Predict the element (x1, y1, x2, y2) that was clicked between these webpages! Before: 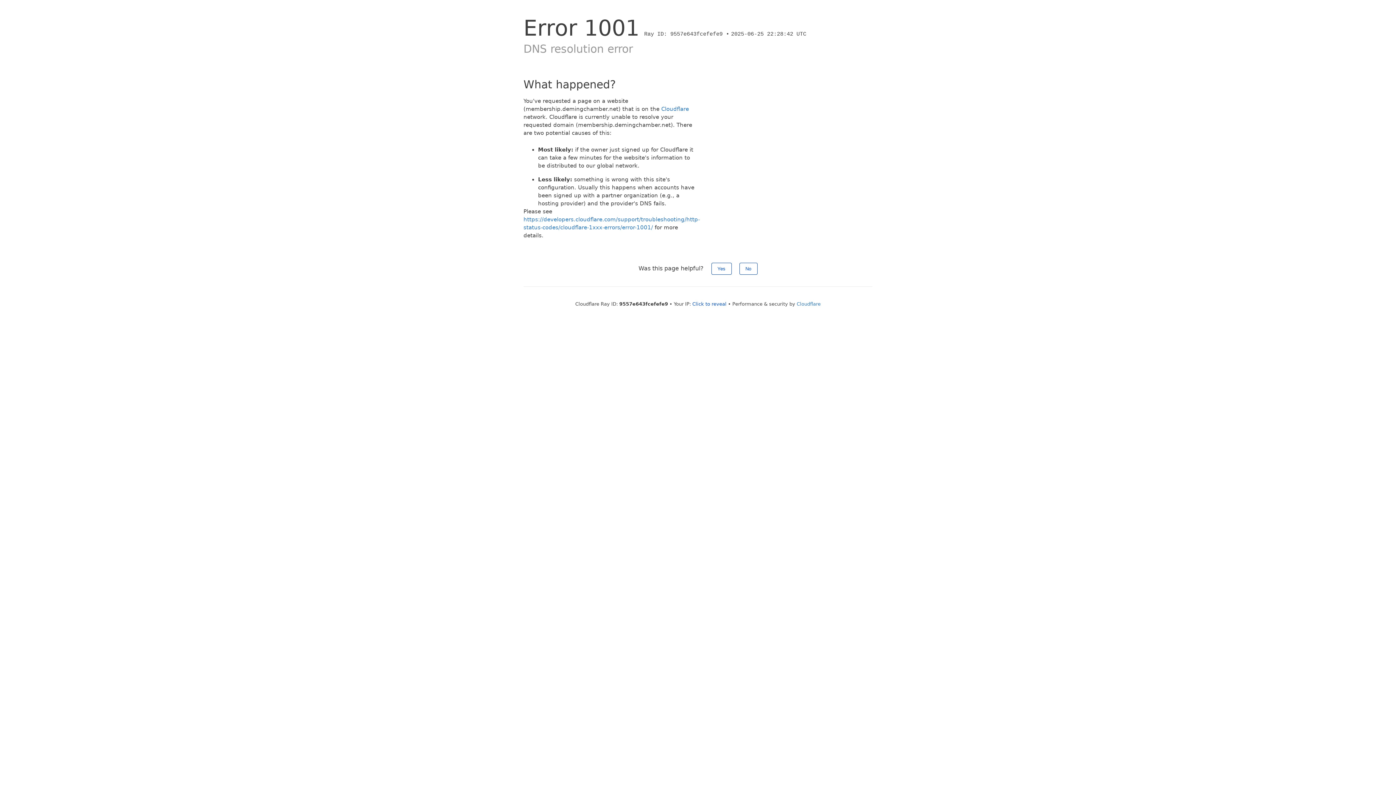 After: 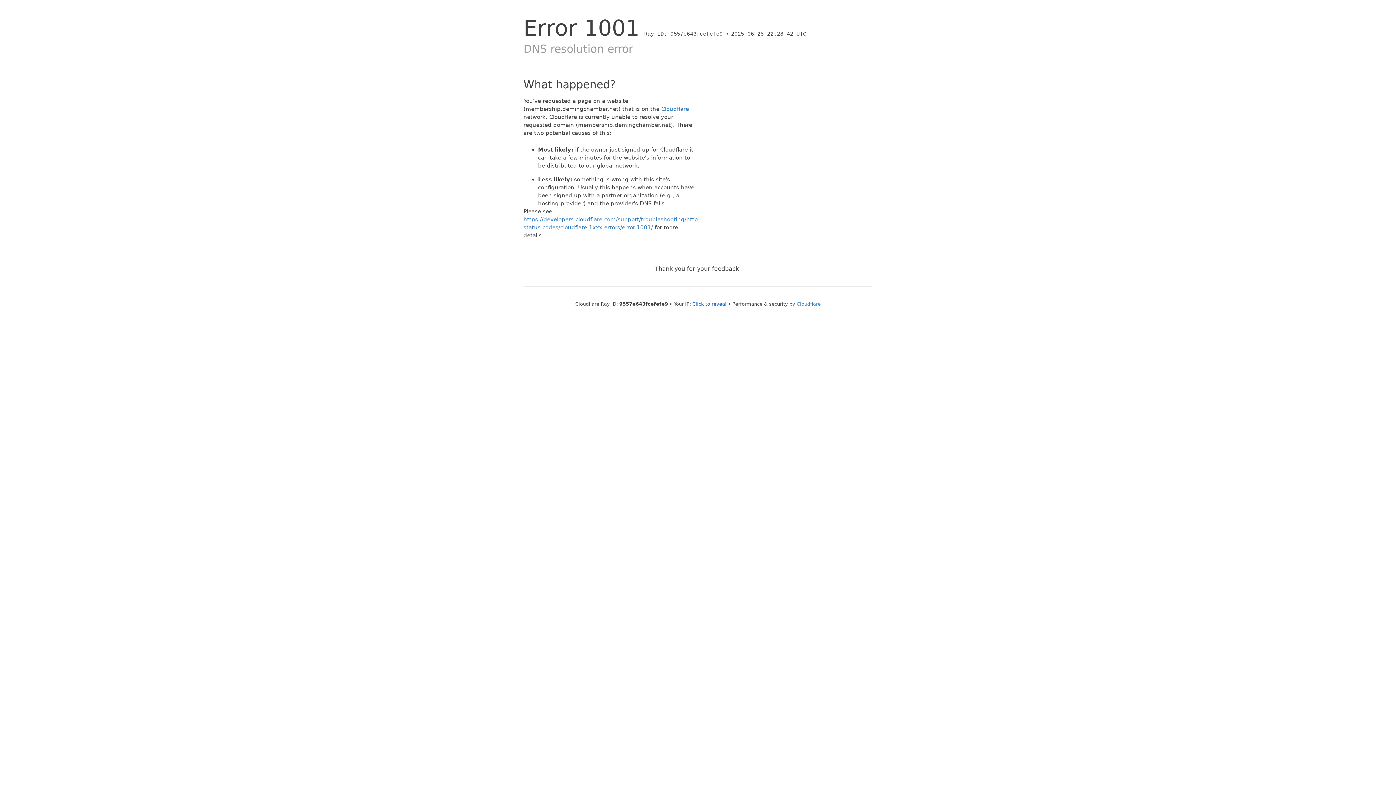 Action: bbox: (739, 262, 757, 274) label: No